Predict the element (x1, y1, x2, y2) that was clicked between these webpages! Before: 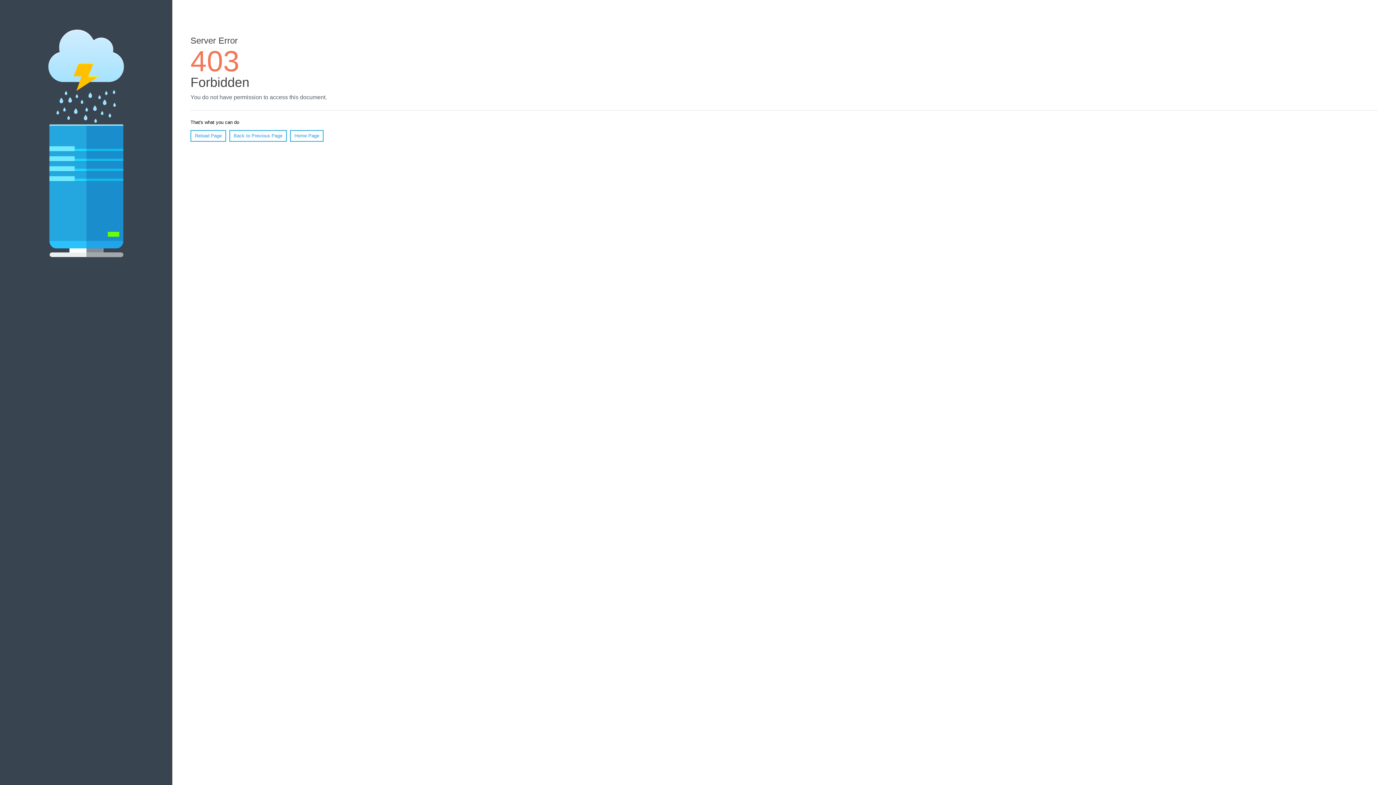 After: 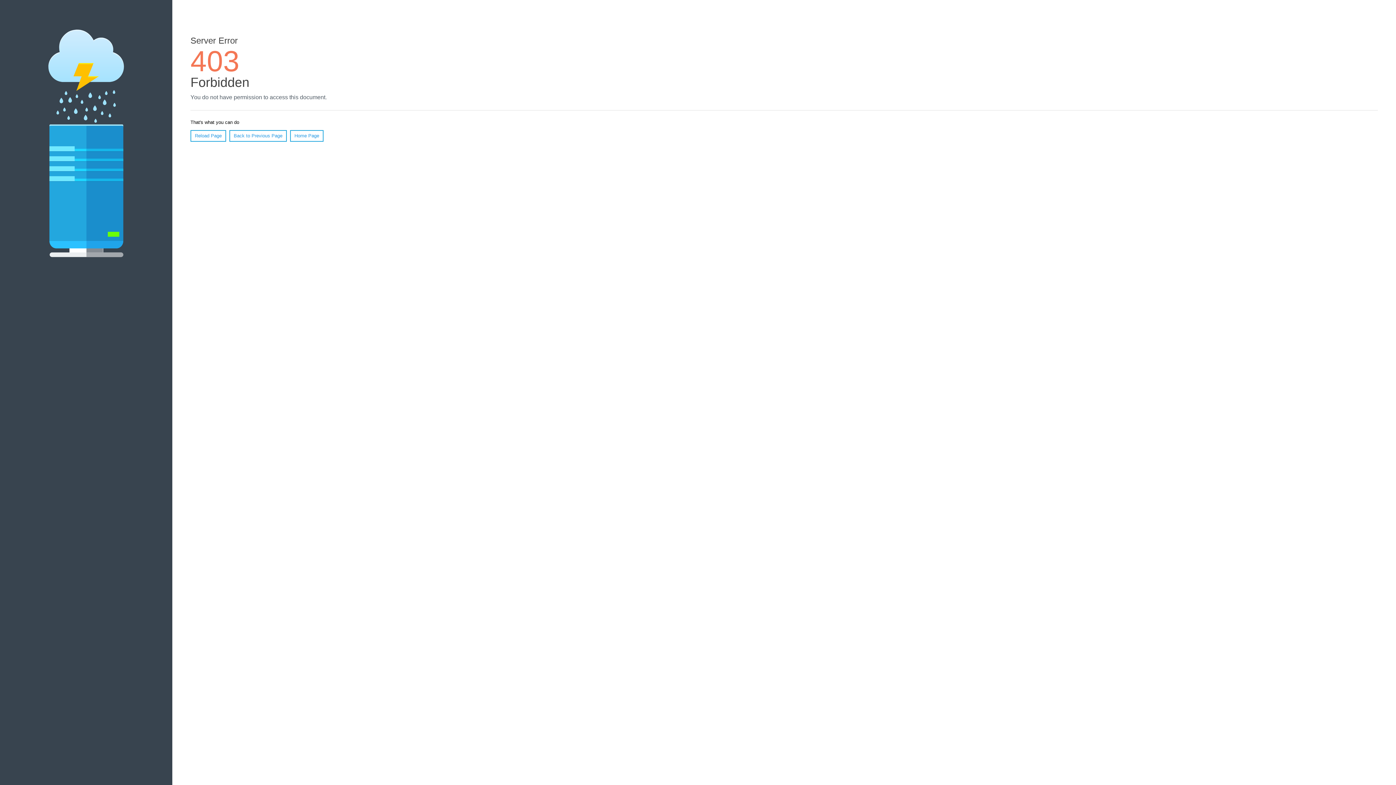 Action: label: Home Page bbox: (290, 130, 323, 141)